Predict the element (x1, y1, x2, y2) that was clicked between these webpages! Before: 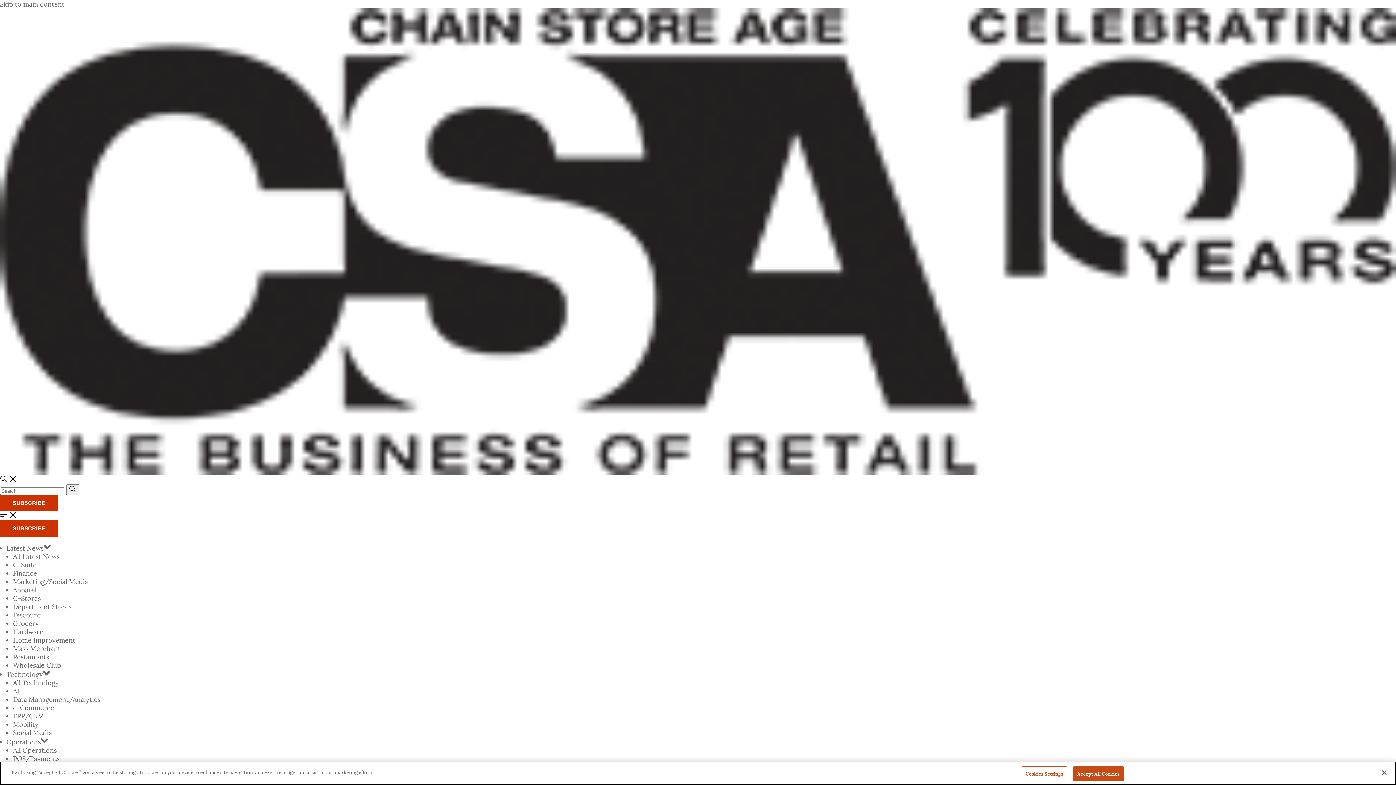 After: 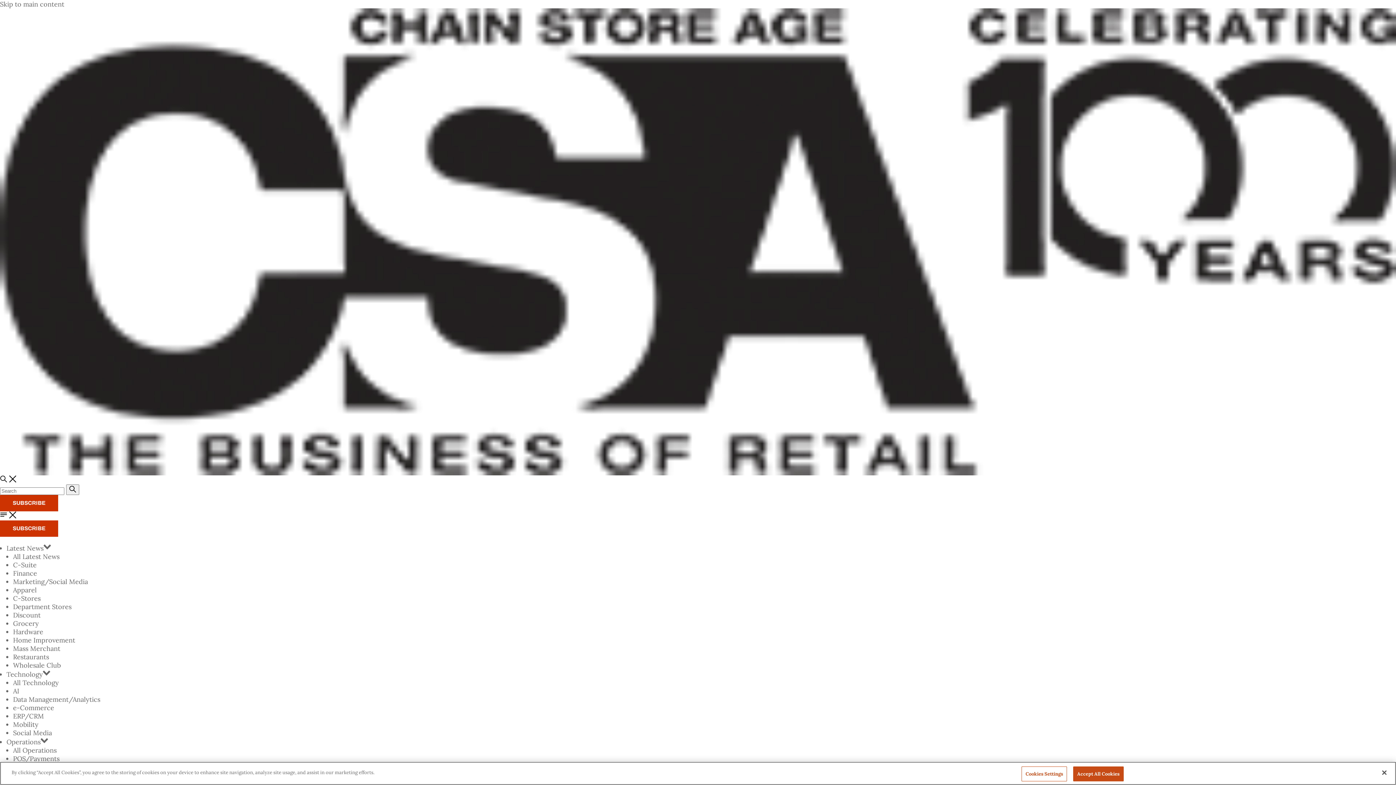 Action: label: SUBSCRIBE bbox: (0, 495, 58, 511)